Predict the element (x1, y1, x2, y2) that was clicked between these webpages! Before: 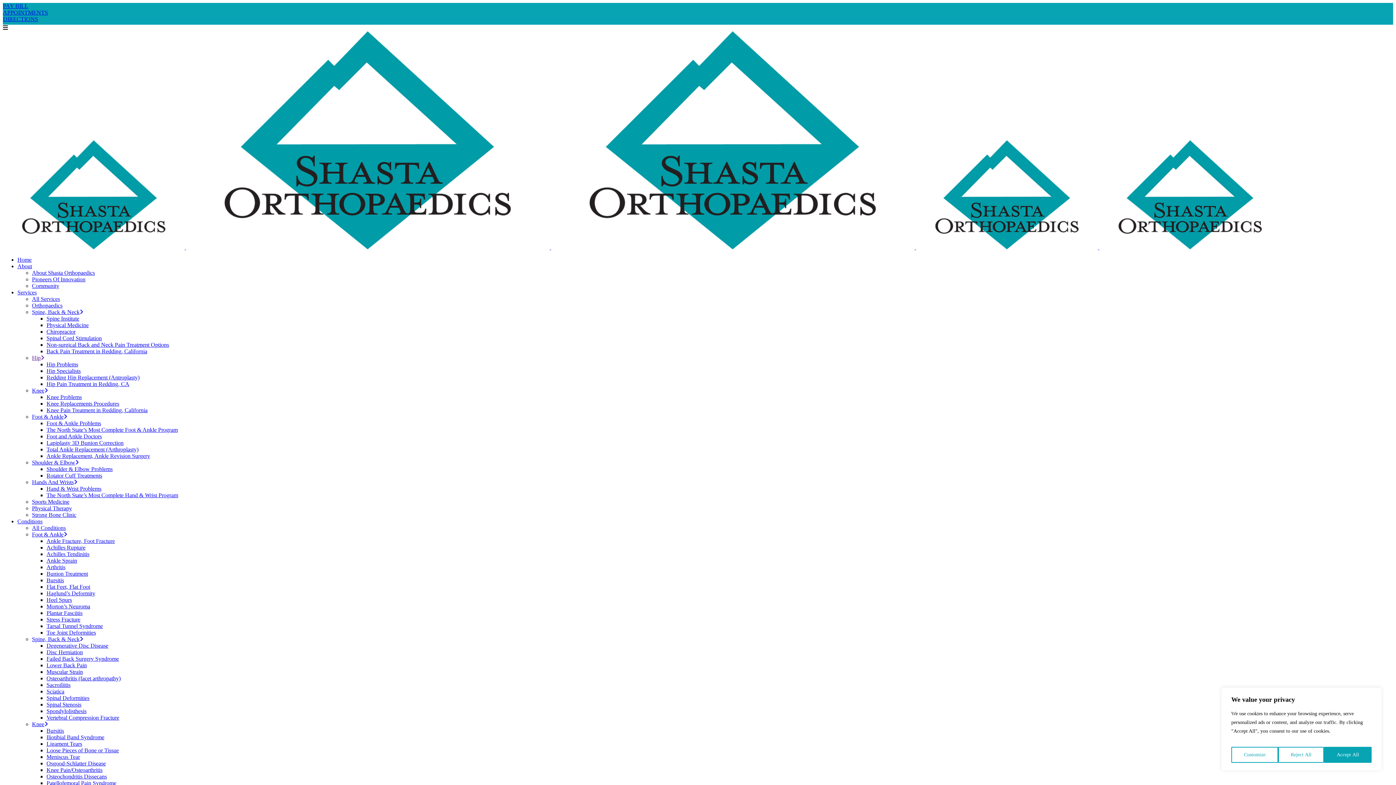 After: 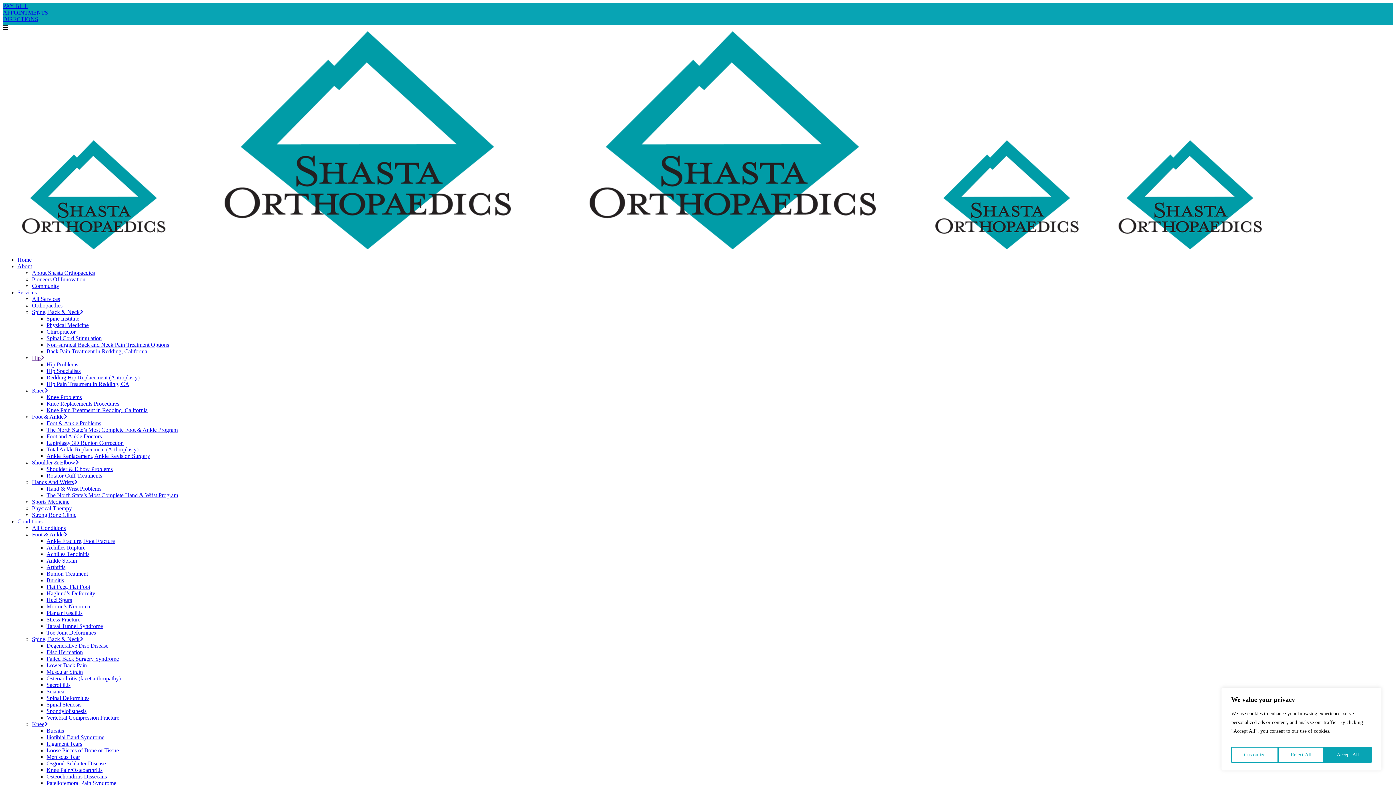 Action: bbox: (46, 767, 102, 773) label: Knee Pain/Osteoarthritis